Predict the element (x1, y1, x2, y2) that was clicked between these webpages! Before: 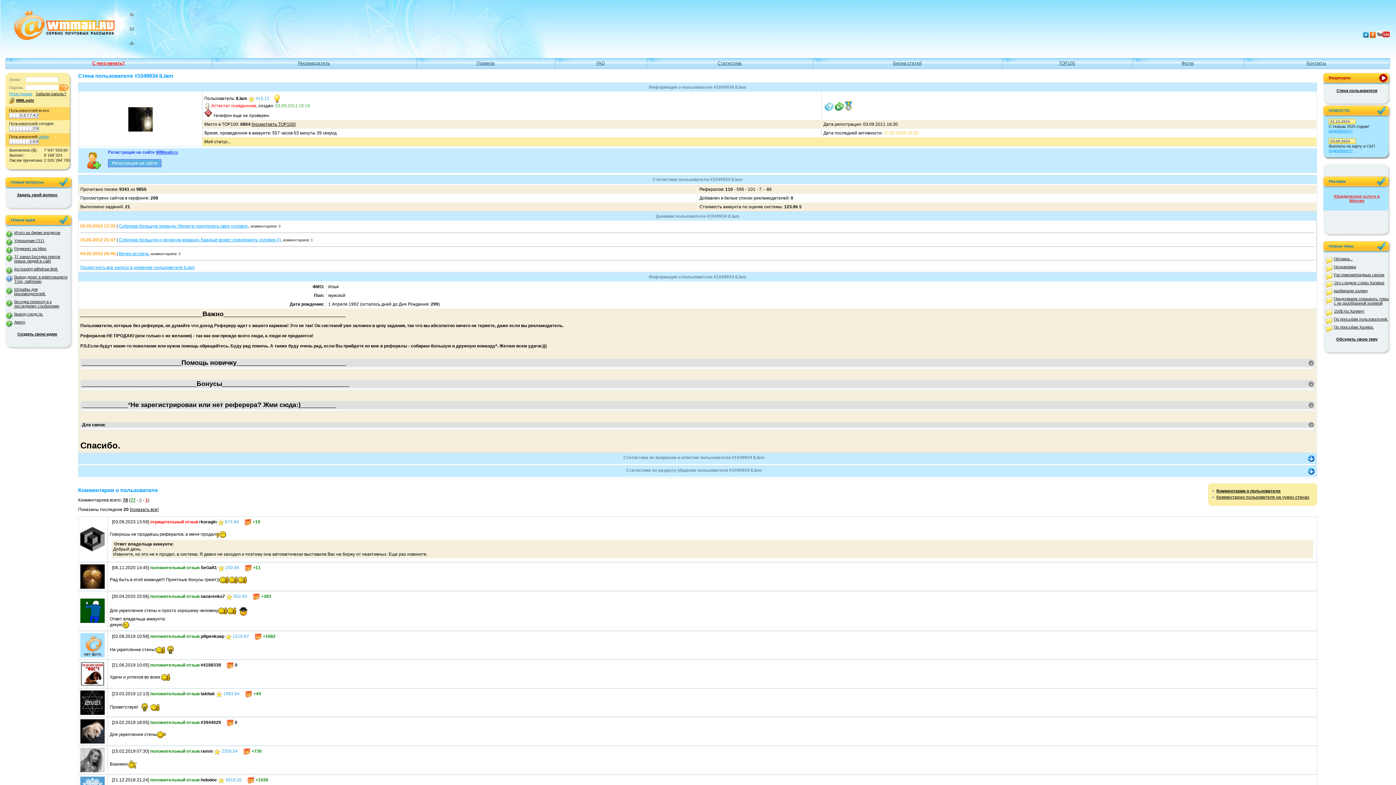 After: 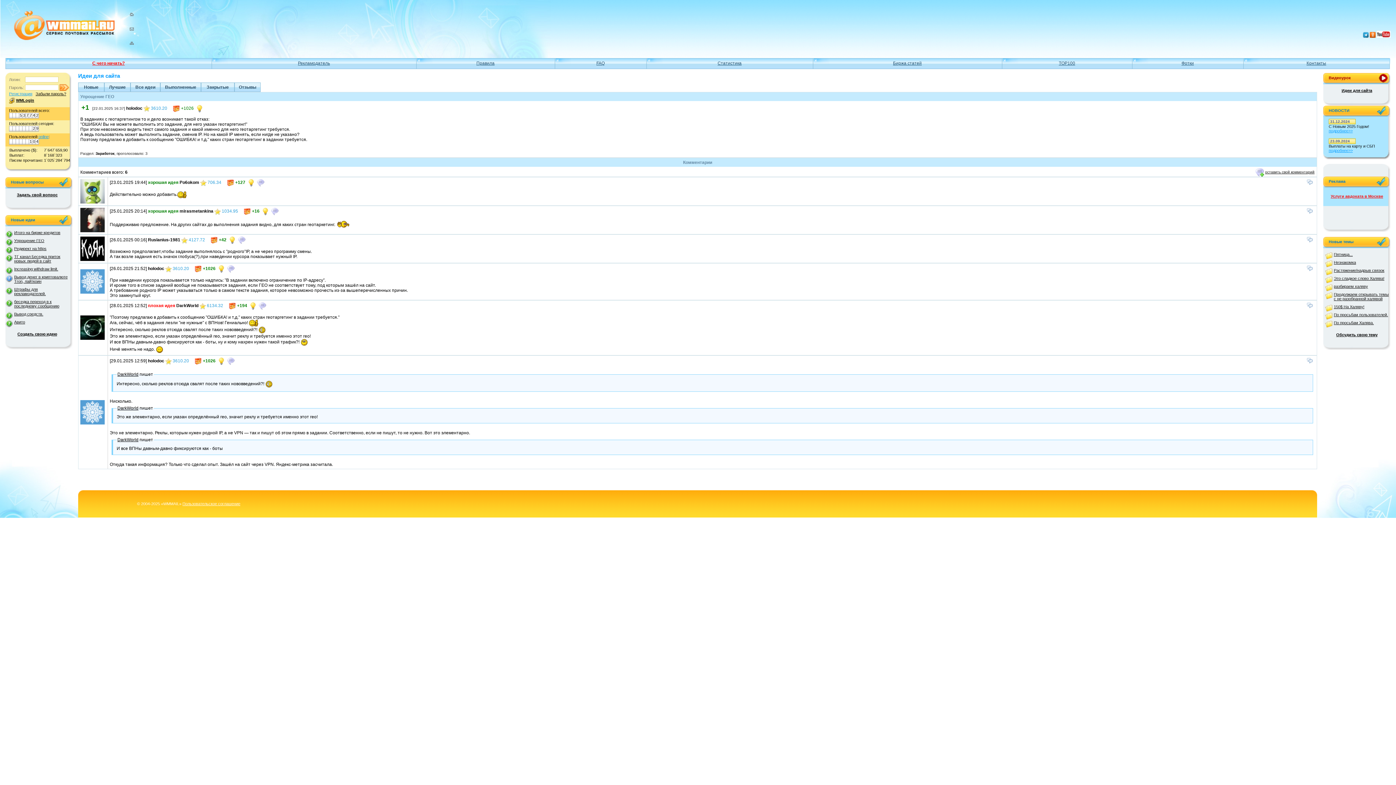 Action: label: Упрощение ГЕО bbox: (5, 238, 69, 246)